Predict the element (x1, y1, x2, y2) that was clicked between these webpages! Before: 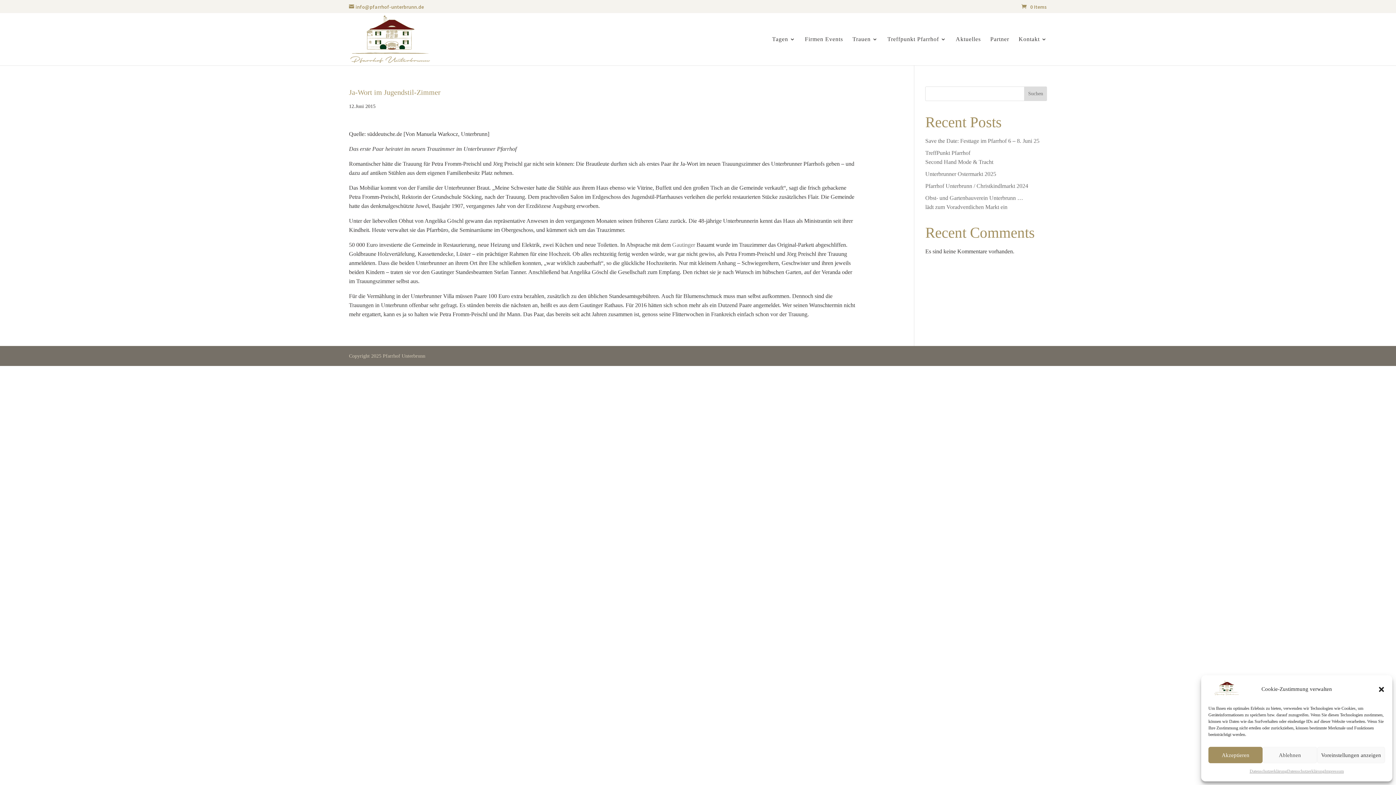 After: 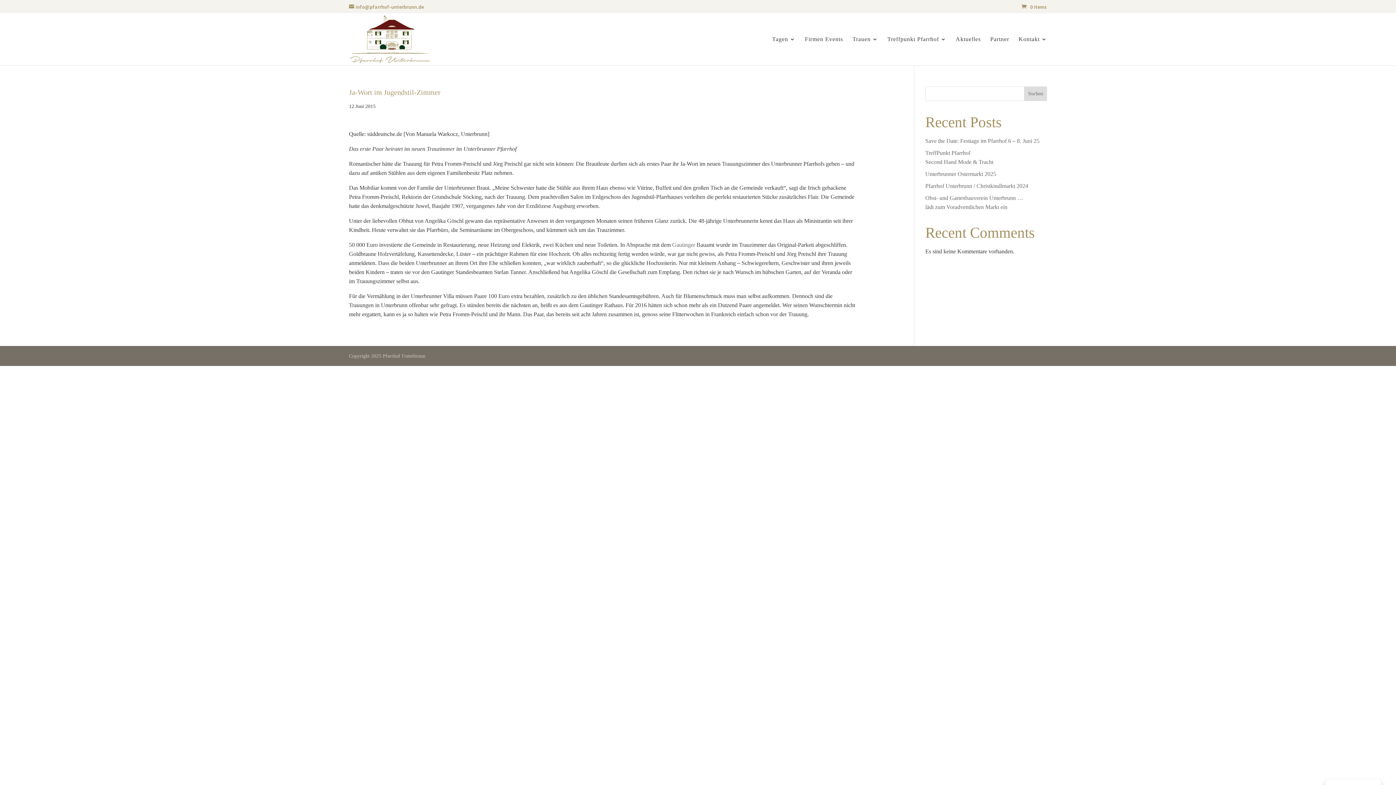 Action: bbox: (1263, 747, 1317, 763) label: Ablehnen